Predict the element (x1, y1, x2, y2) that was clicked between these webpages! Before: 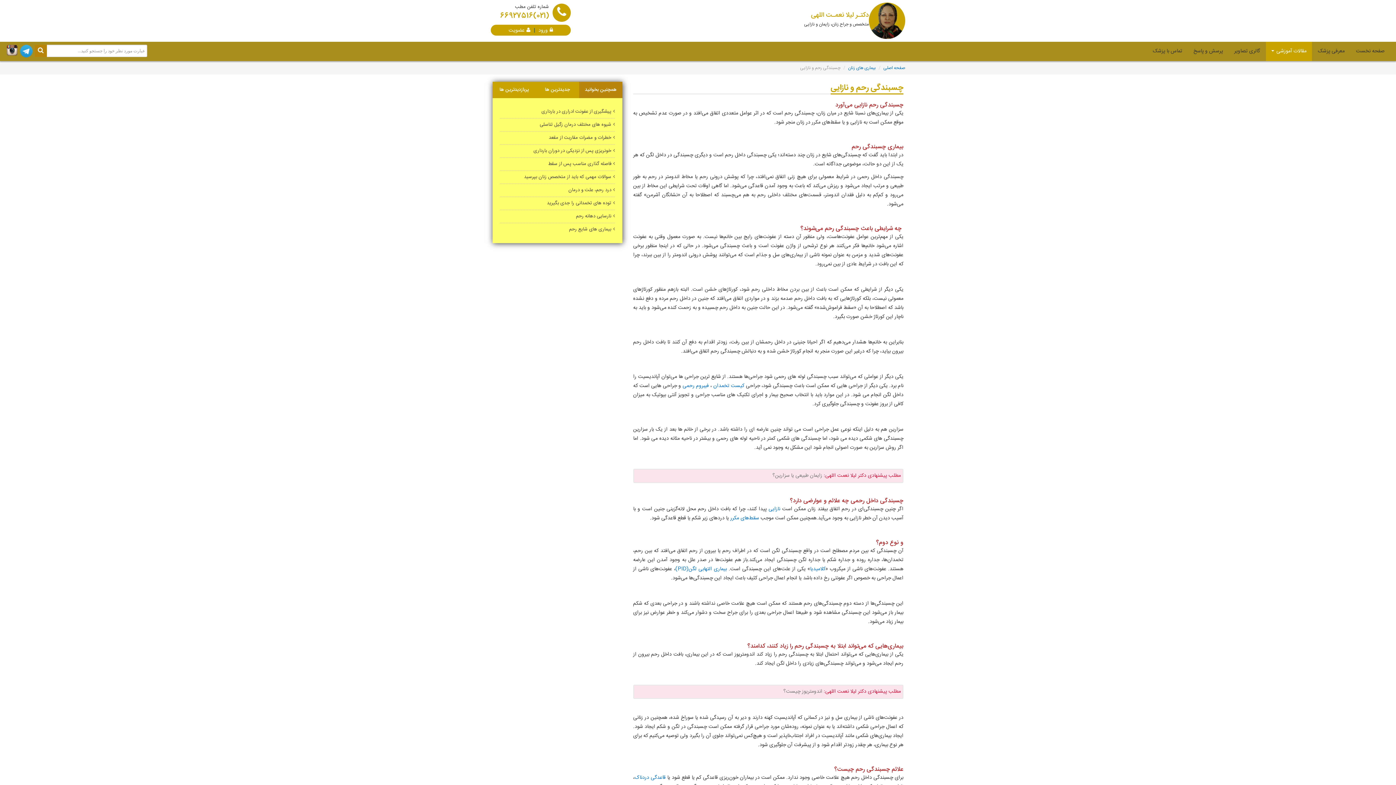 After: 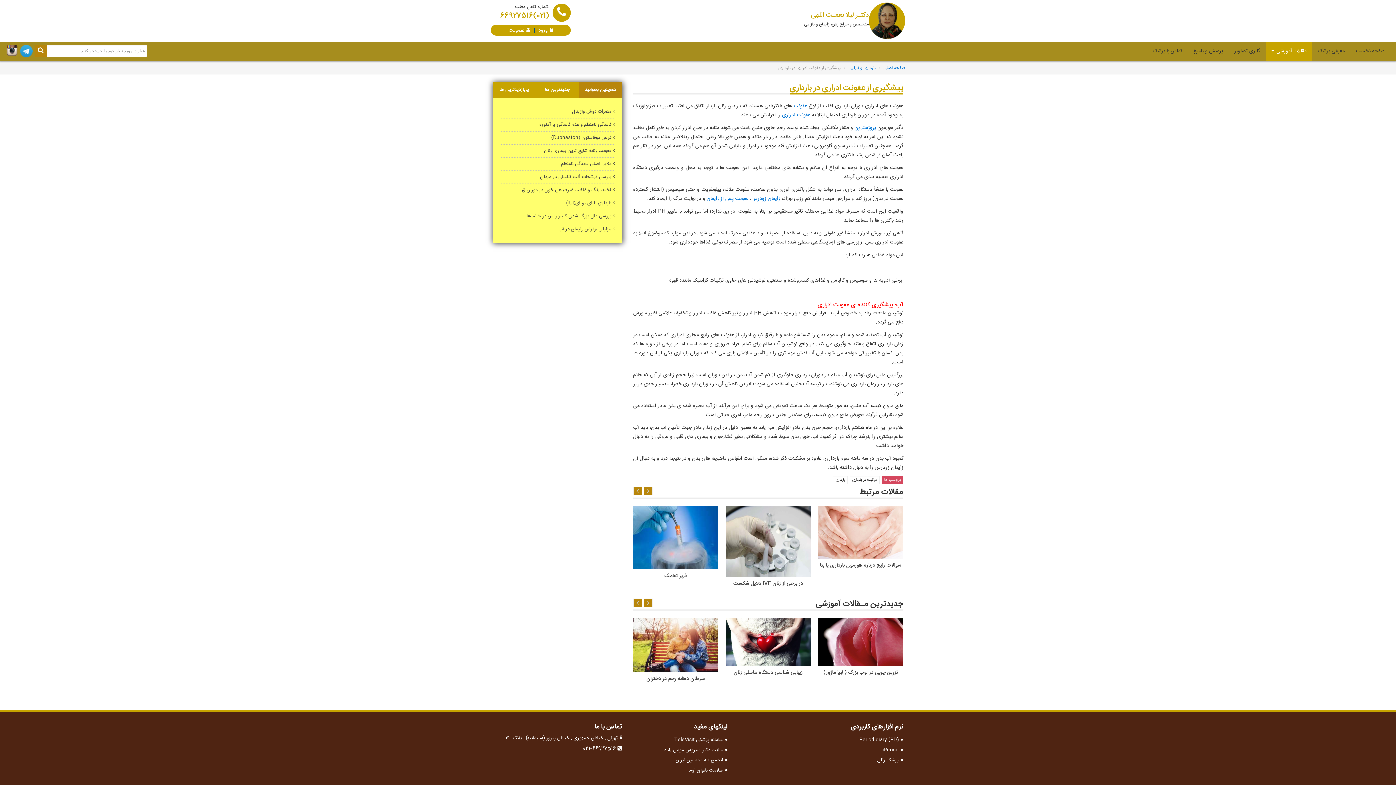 Action: label: پیشگیری از عفونت ادراری در بارداری bbox: (500, 105, 615, 118)